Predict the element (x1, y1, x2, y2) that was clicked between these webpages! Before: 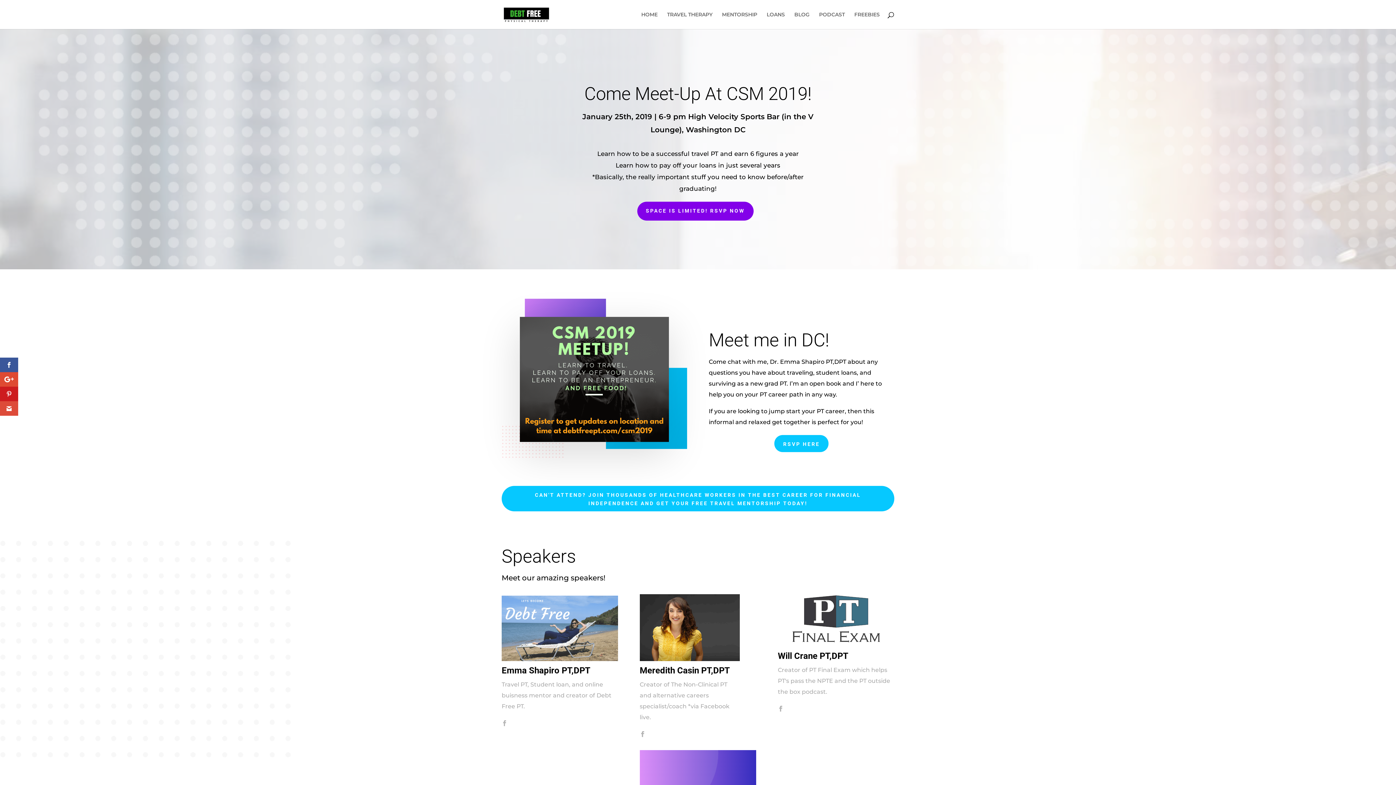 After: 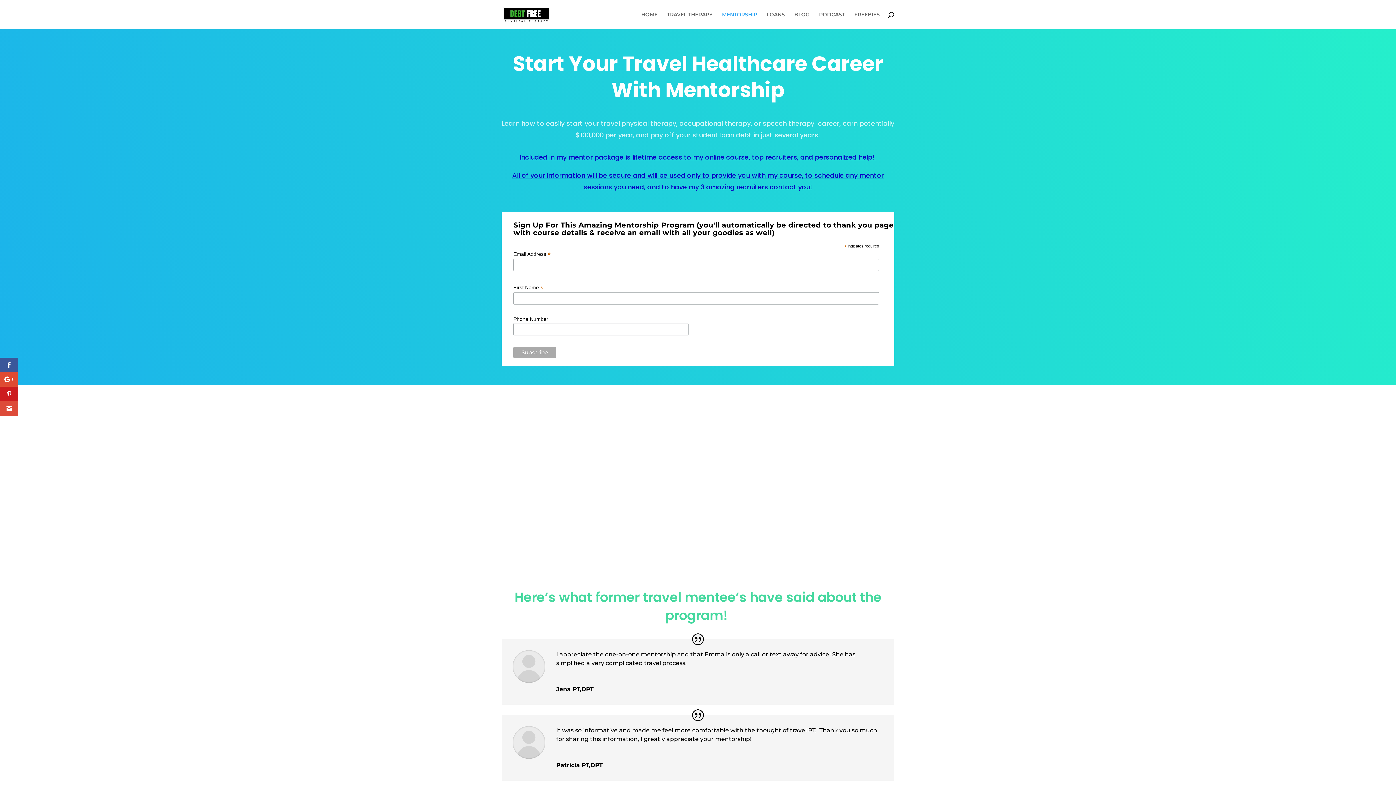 Action: bbox: (722, 12, 757, 29) label: MENTORSHIP